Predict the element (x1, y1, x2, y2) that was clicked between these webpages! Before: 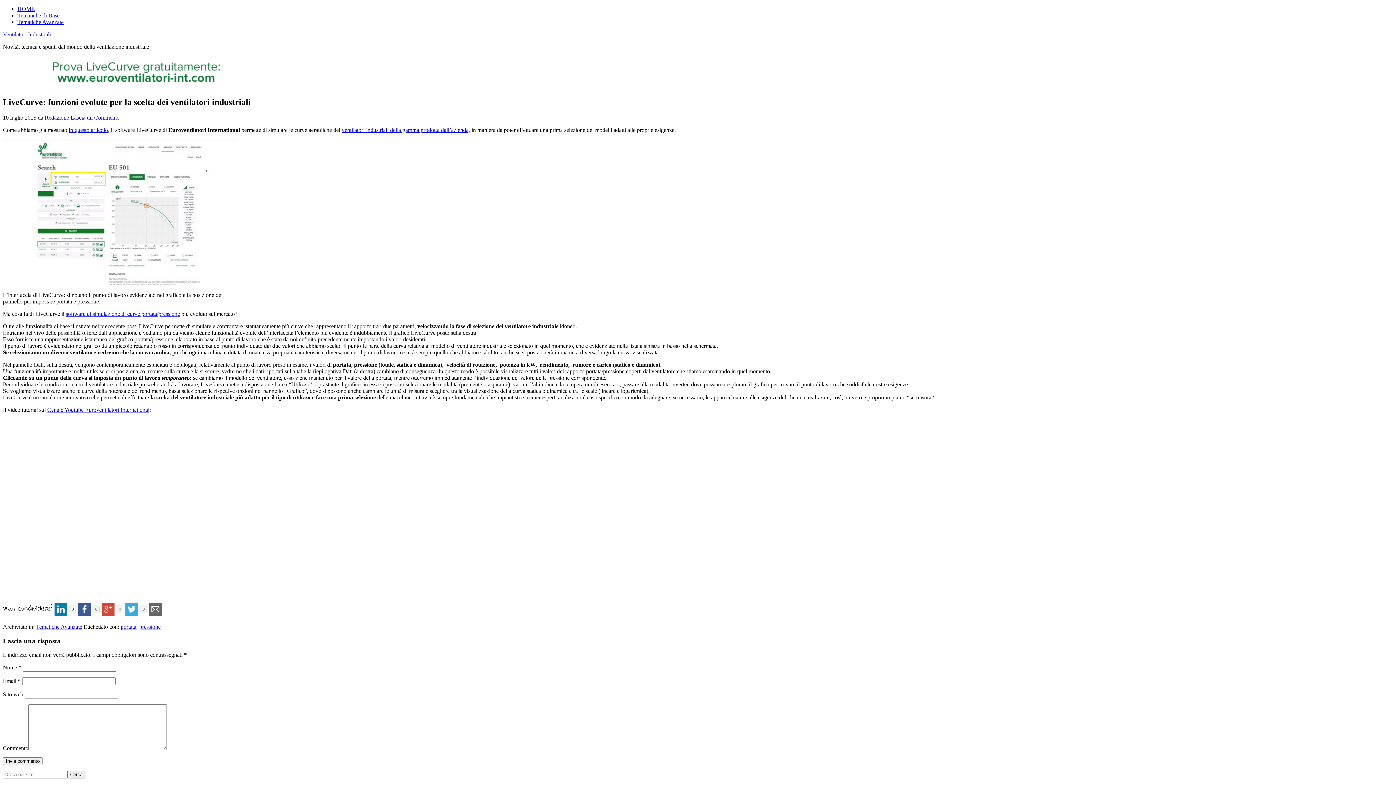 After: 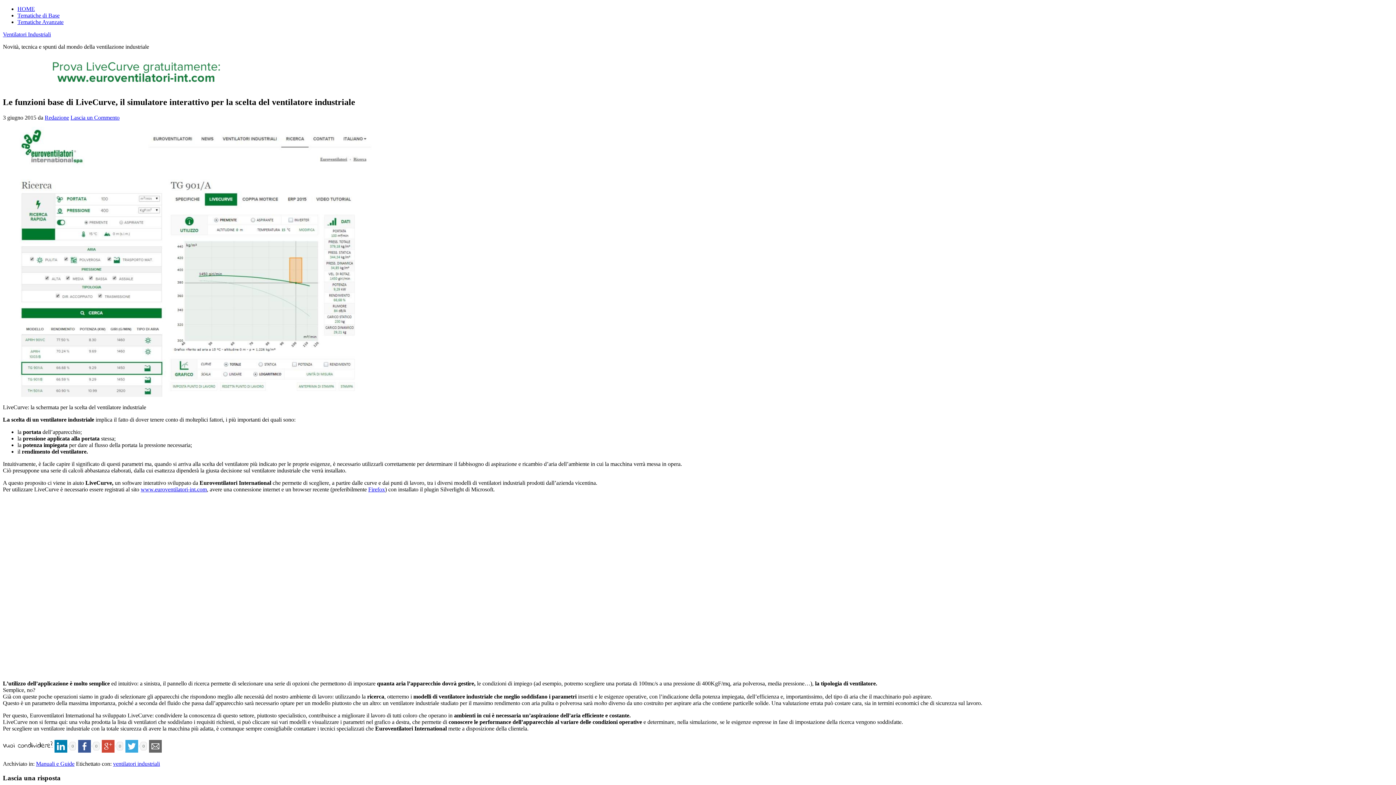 Action: bbox: (68, 126, 109, 133) label: in questo articolo,